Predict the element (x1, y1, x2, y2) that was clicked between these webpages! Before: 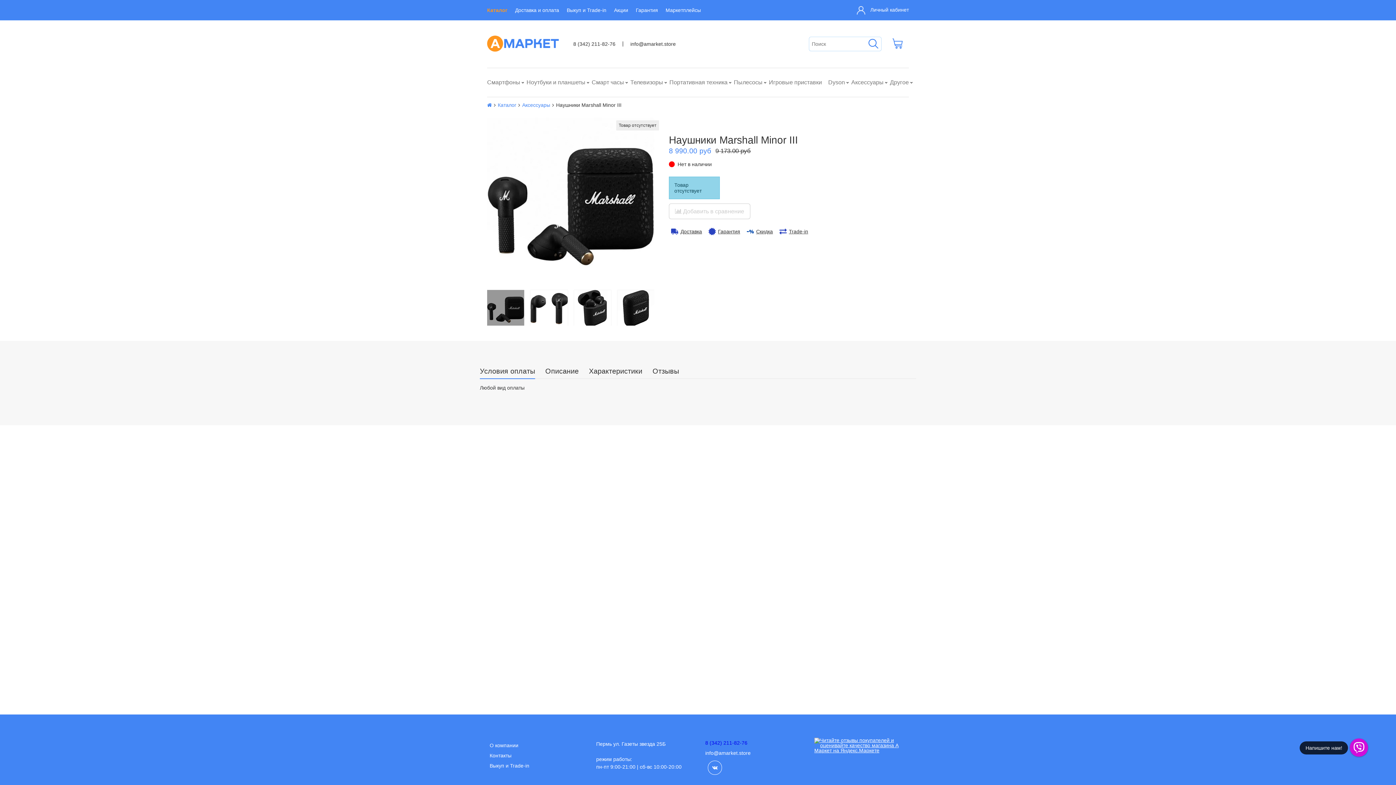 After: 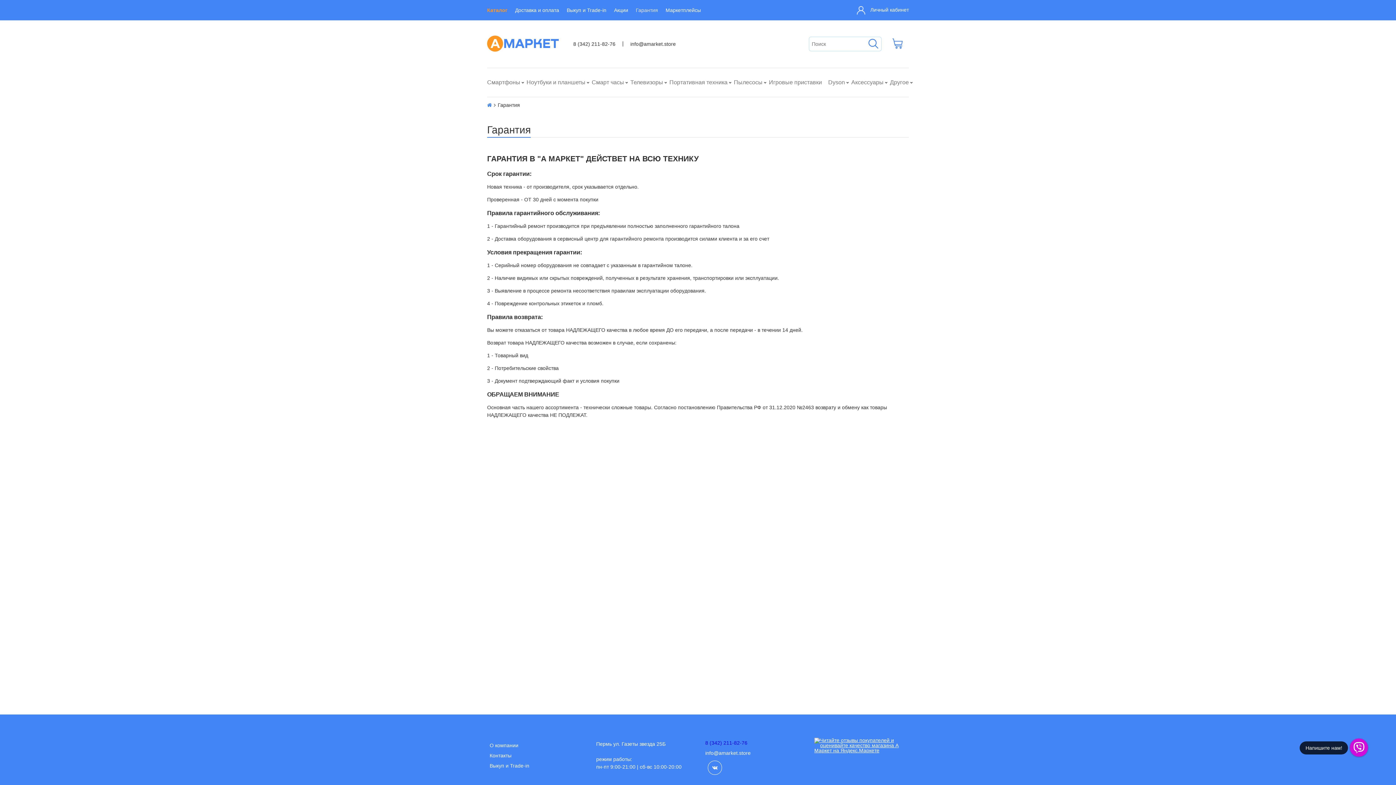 Action: bbox: (632, 7, 662, 12) label: Гарантия